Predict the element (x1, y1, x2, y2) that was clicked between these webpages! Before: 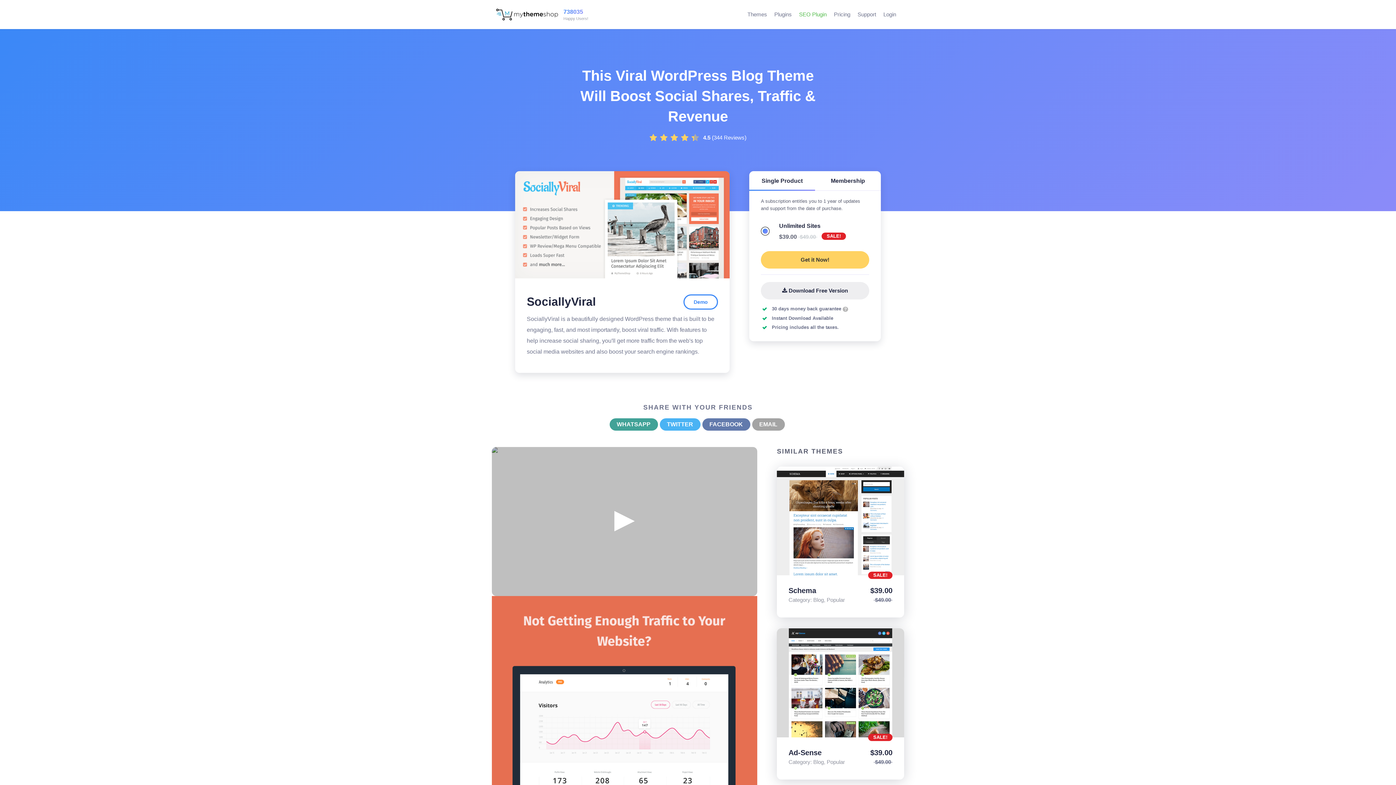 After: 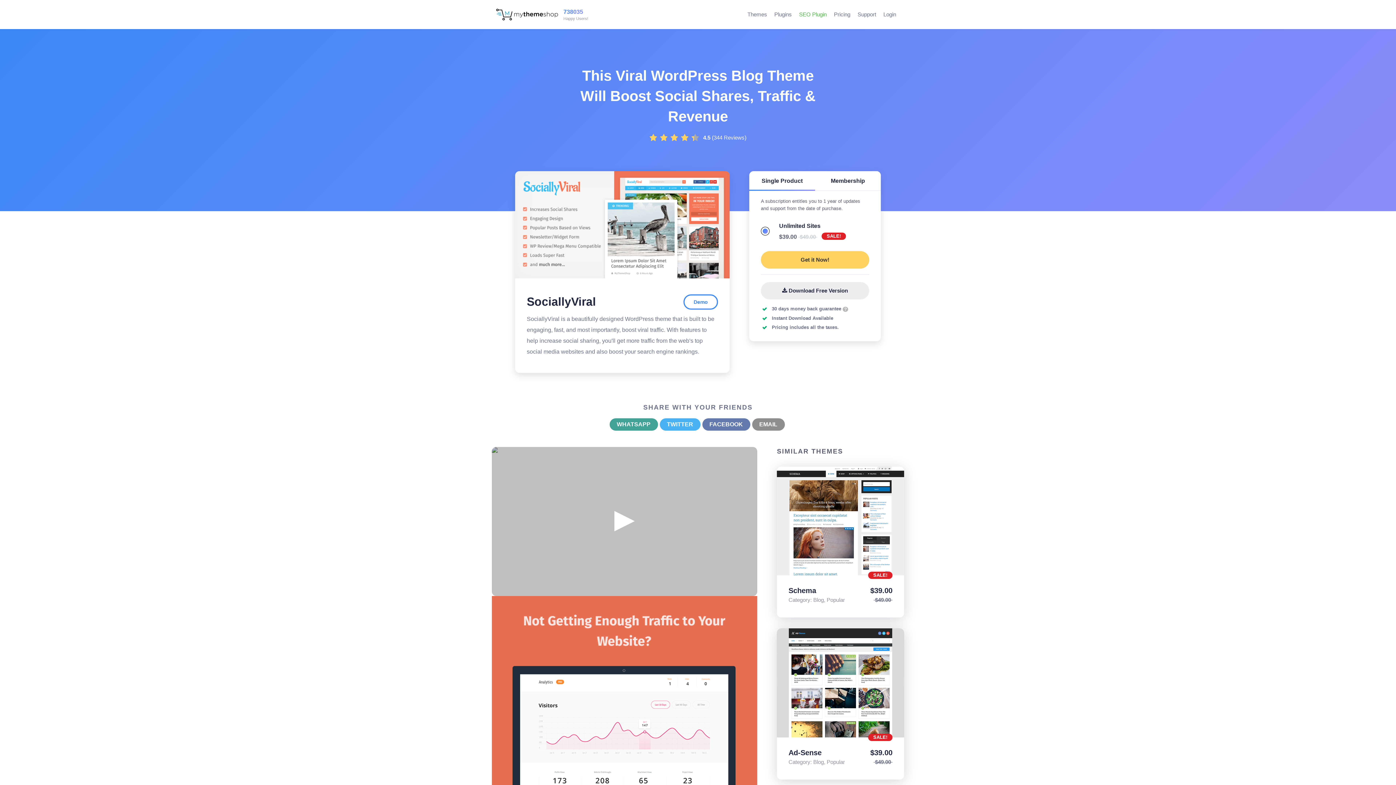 Action: label: EMAIL bbox: (752, 418, 784, 430)